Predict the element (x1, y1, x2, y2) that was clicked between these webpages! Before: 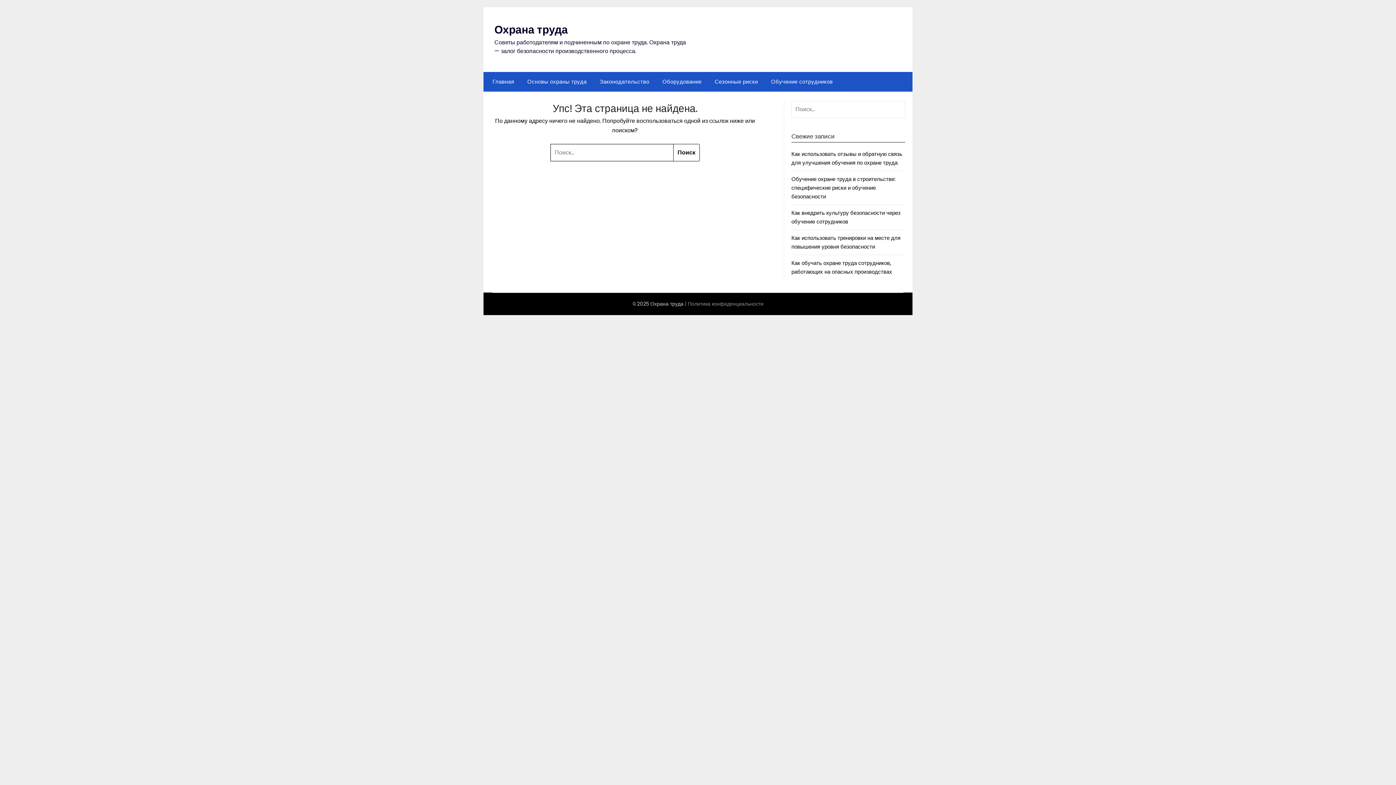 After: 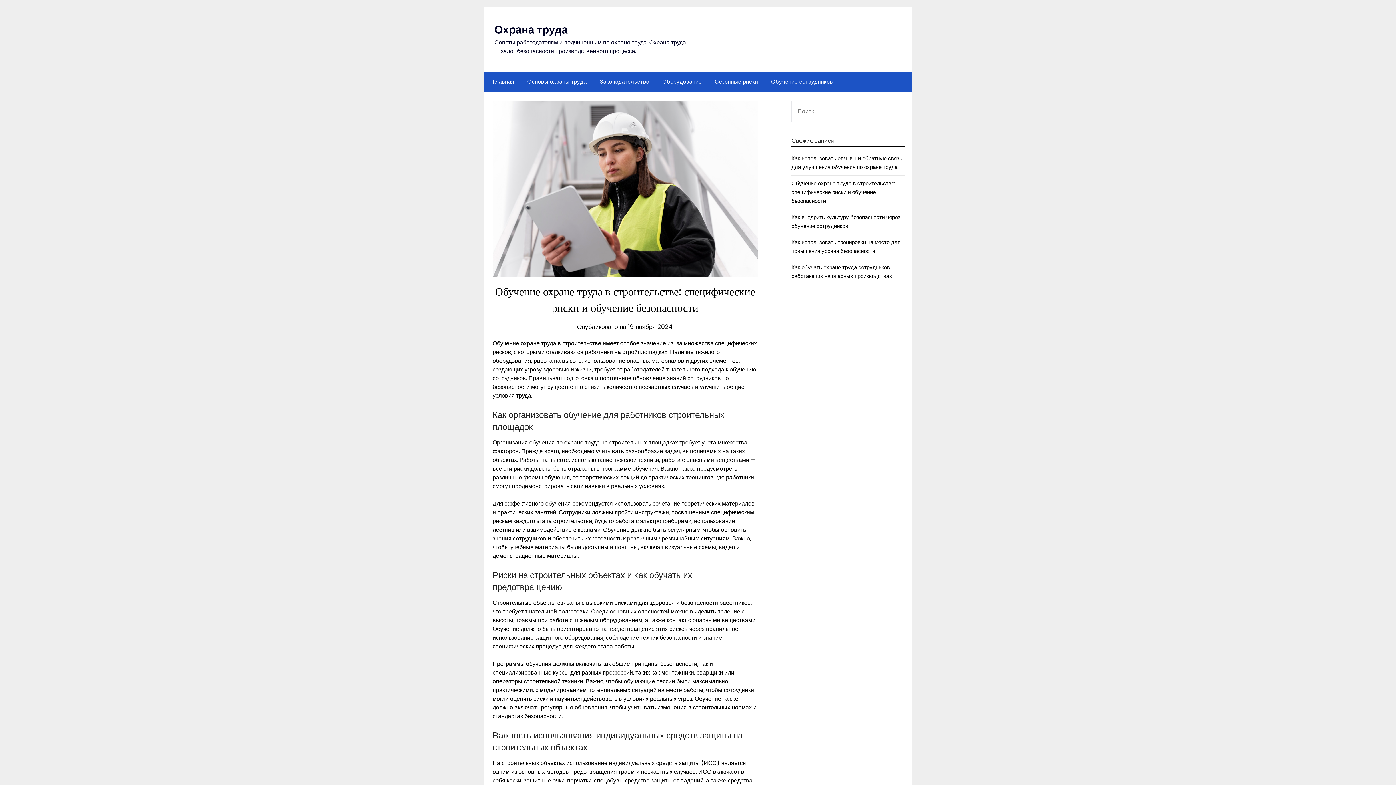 Action: label: Обучение охране труда в строительстве: специфические риски и обучение безопасности bbox: (791, 175, 895, 200)